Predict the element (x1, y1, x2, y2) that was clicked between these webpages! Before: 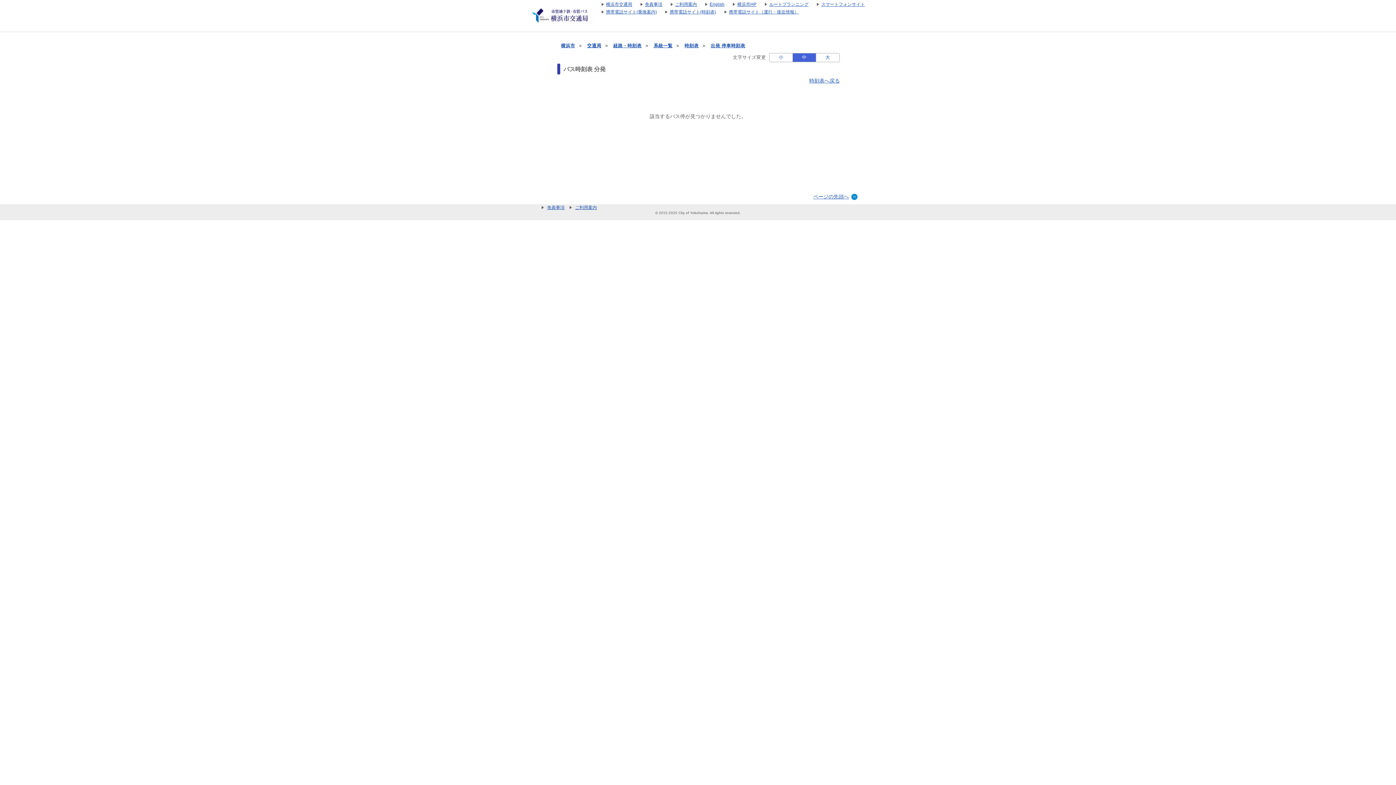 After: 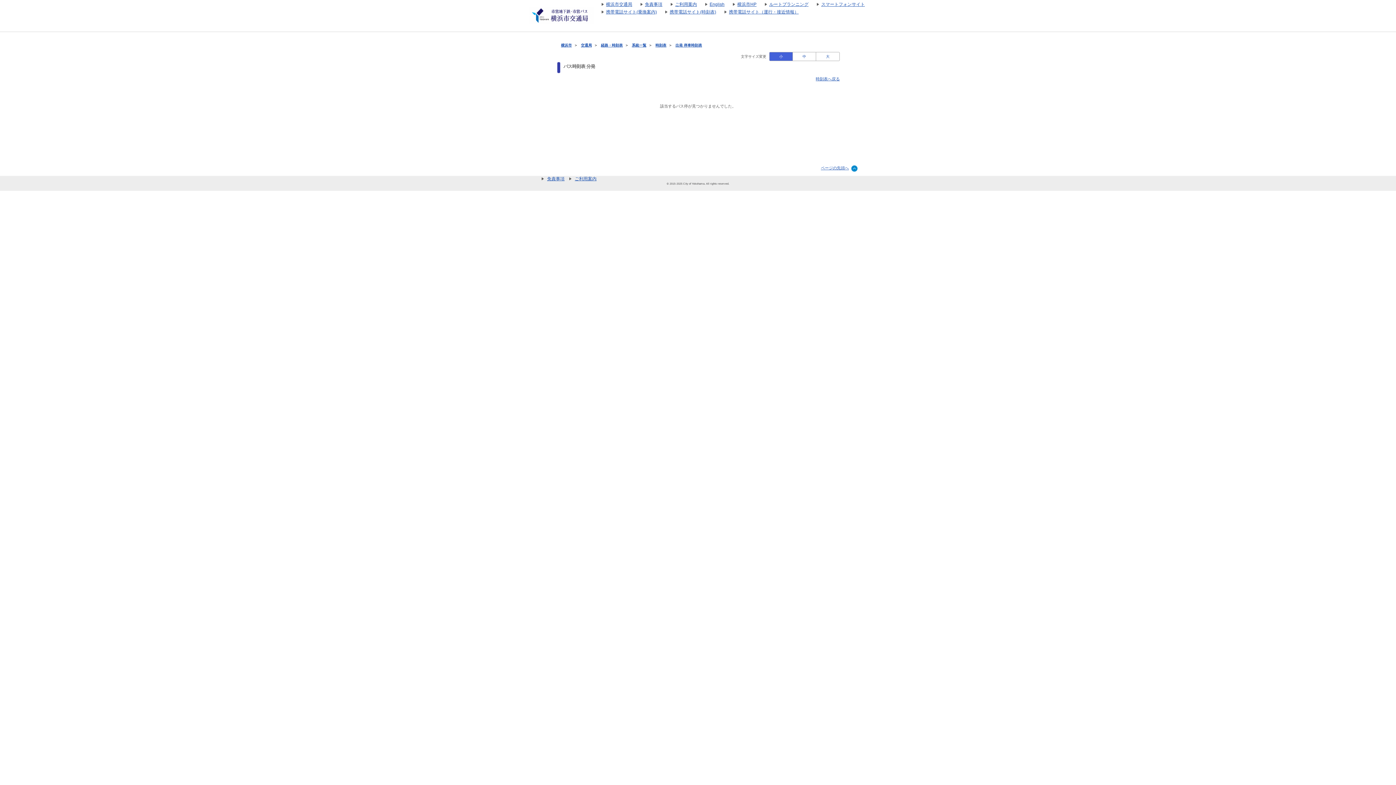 Action: bbox: (769, 53, 792, 61) label: 小